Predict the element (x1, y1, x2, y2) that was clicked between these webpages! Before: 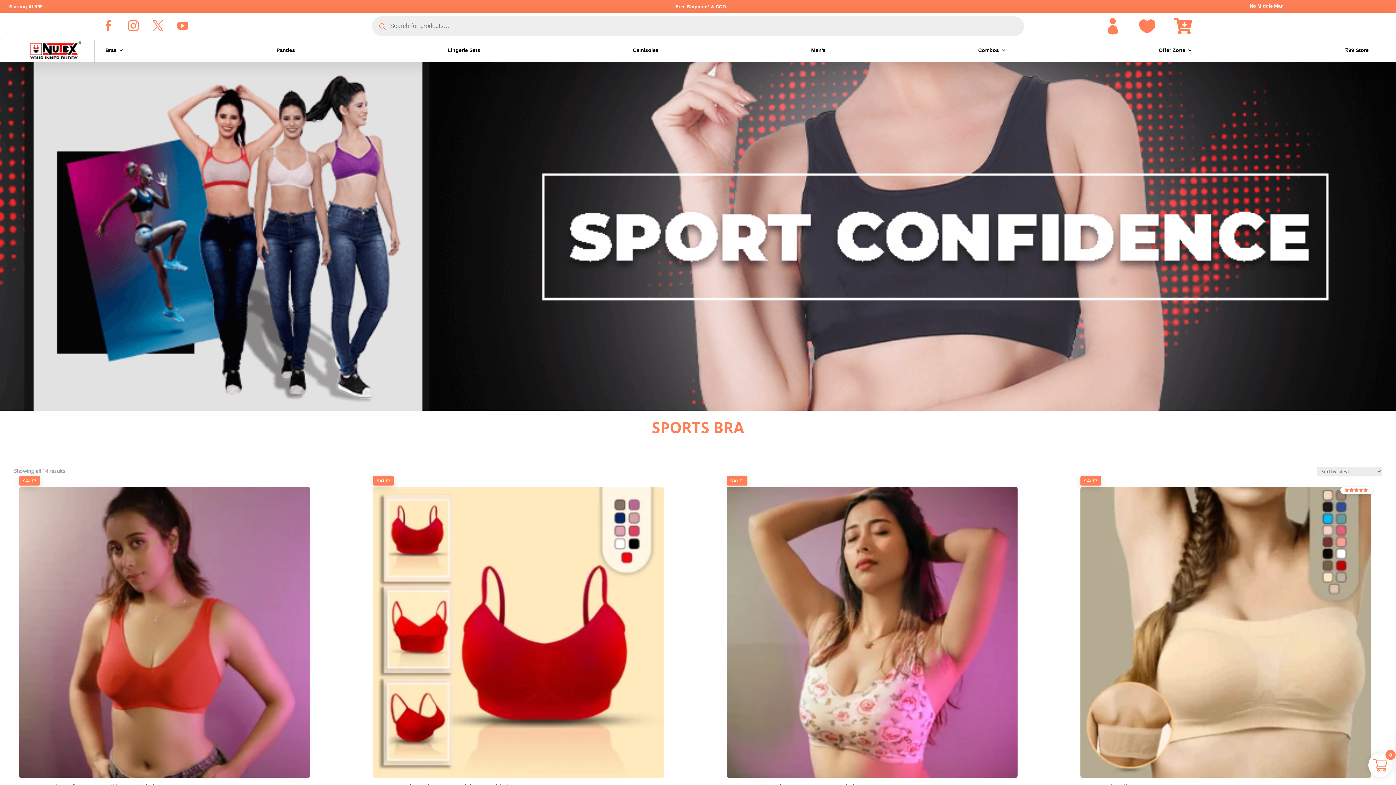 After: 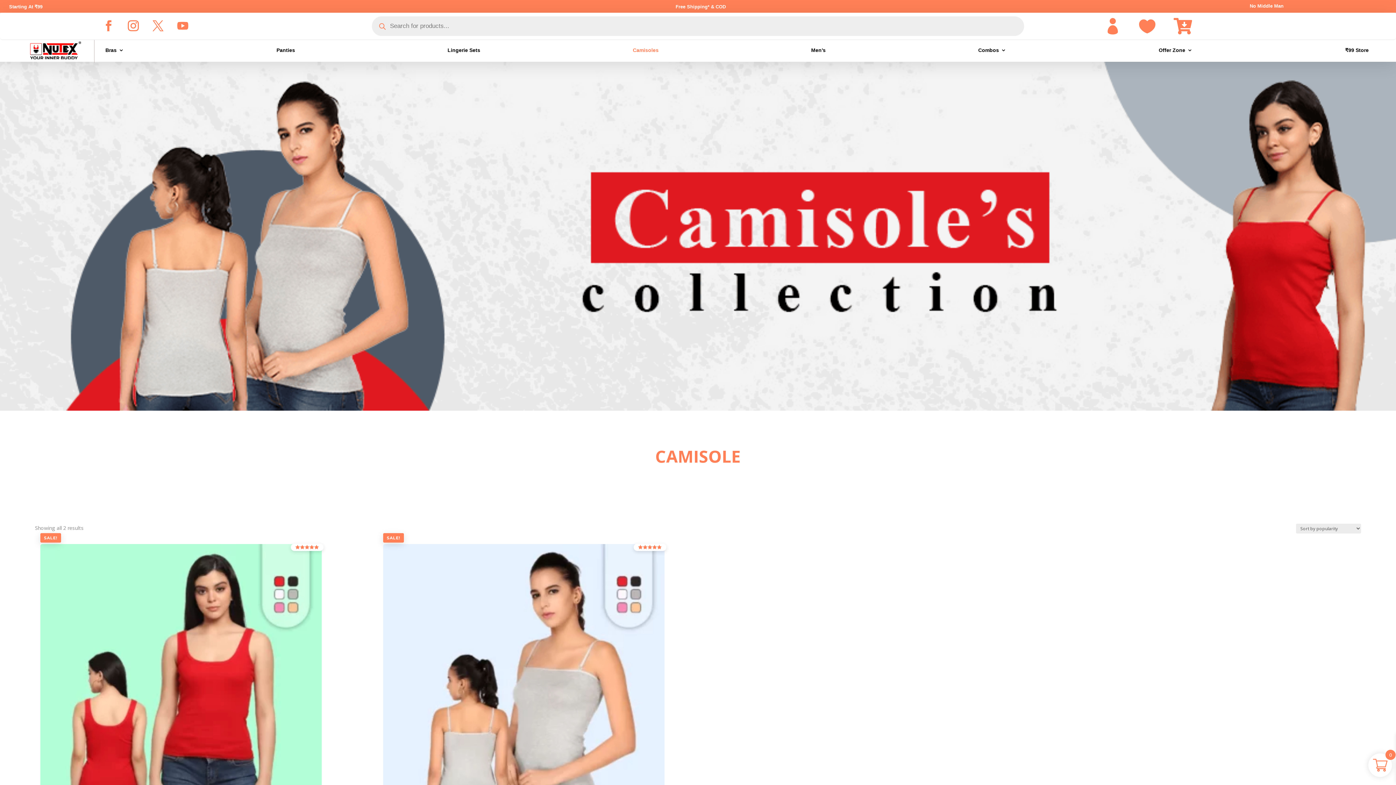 Action: bbox: (632, 36, 658, 64) label: Camisoles